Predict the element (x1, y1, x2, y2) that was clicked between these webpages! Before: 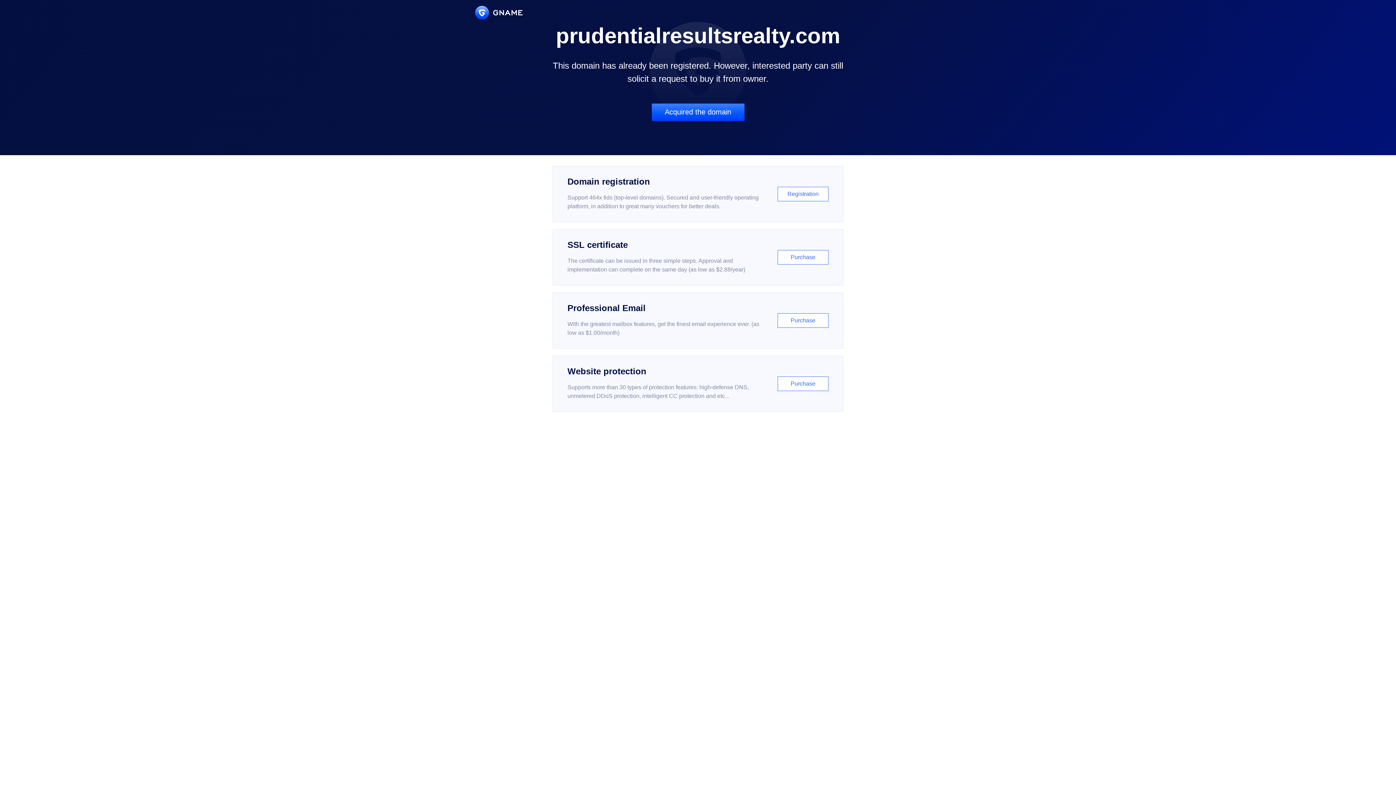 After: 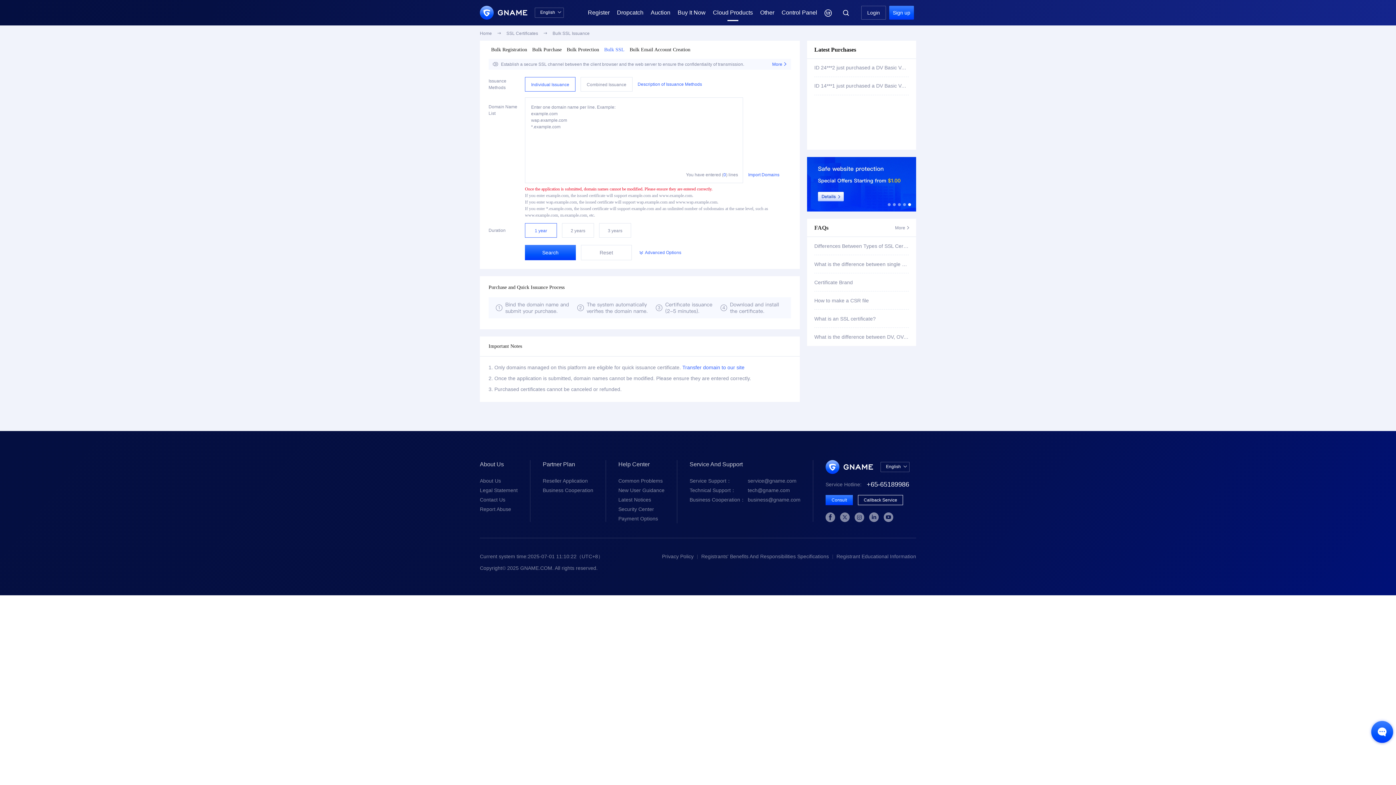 Action: label: SSL certificate

The certificate can be issued in three simple steps. Approval and implementation can complete on the same day (as low as $2.88/year)

Purchase bbox: (552, 229, 843, 285)